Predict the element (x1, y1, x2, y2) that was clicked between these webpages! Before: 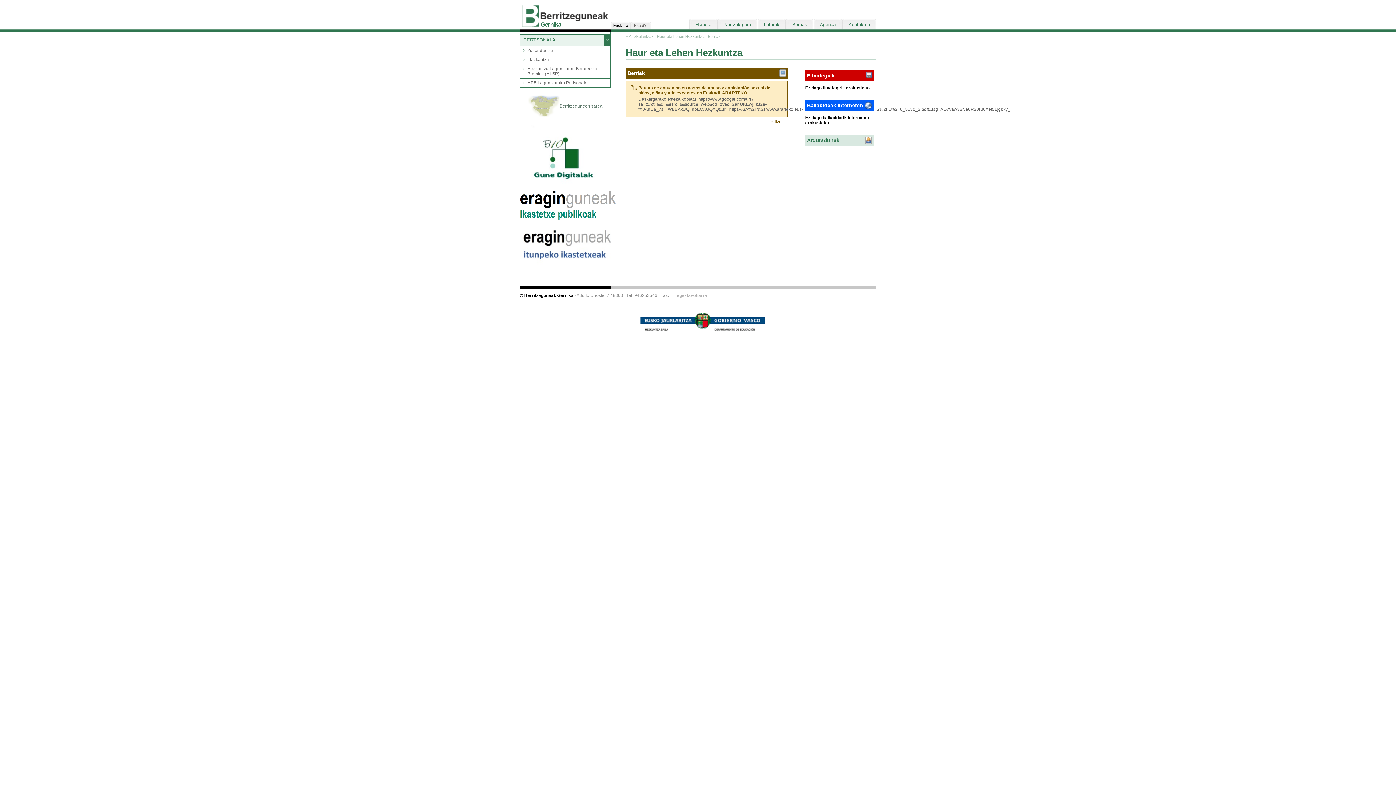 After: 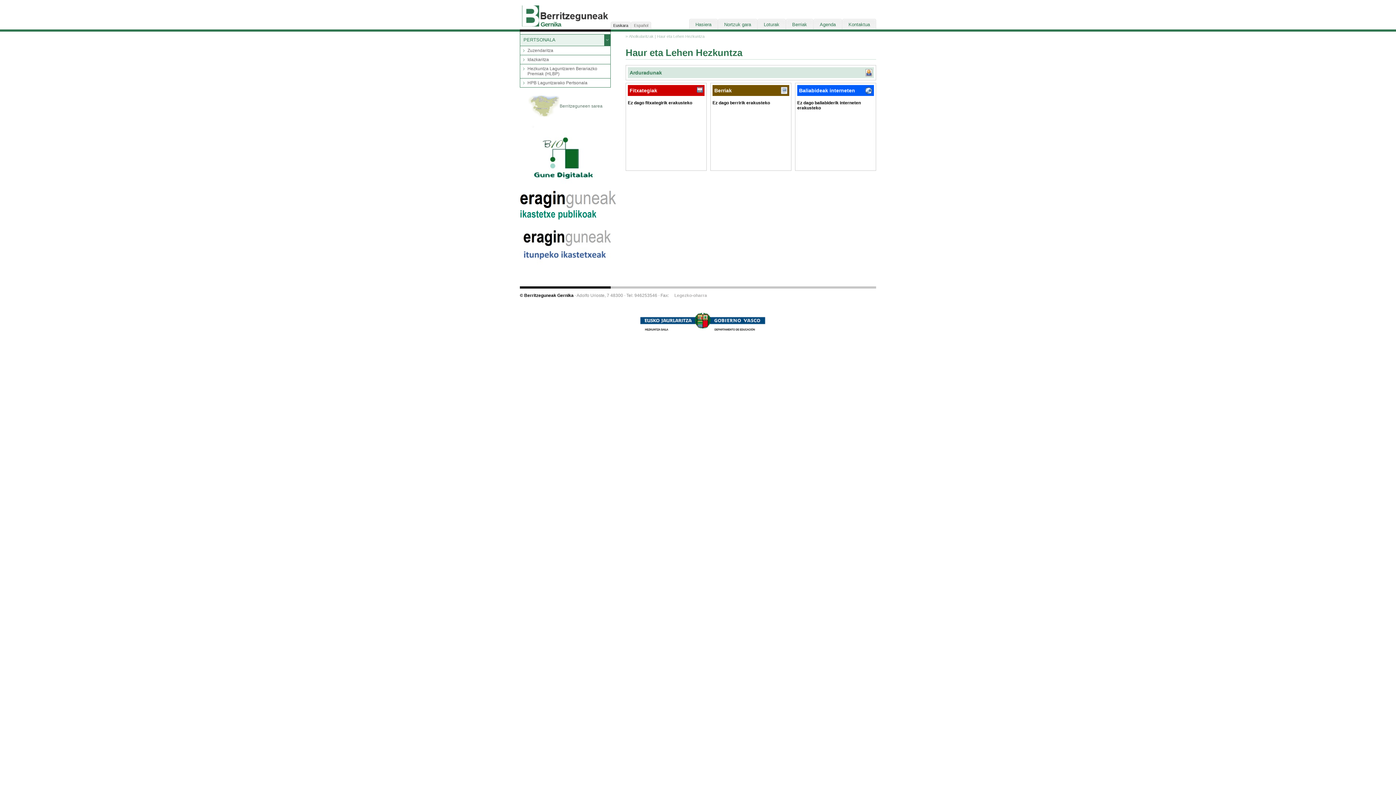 Action: bbox: (657, 34, 704, 38) label: Haur eta Lehen Hezkuntza